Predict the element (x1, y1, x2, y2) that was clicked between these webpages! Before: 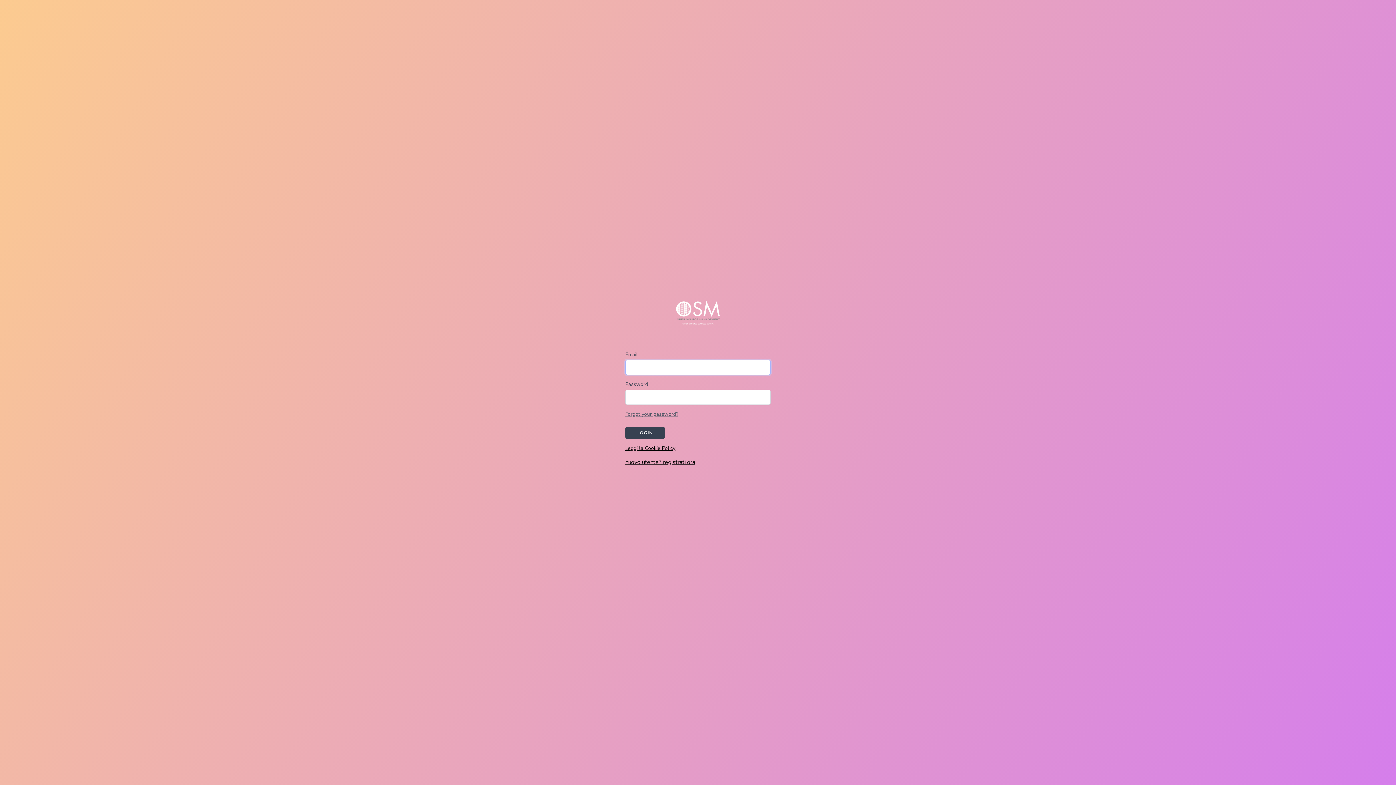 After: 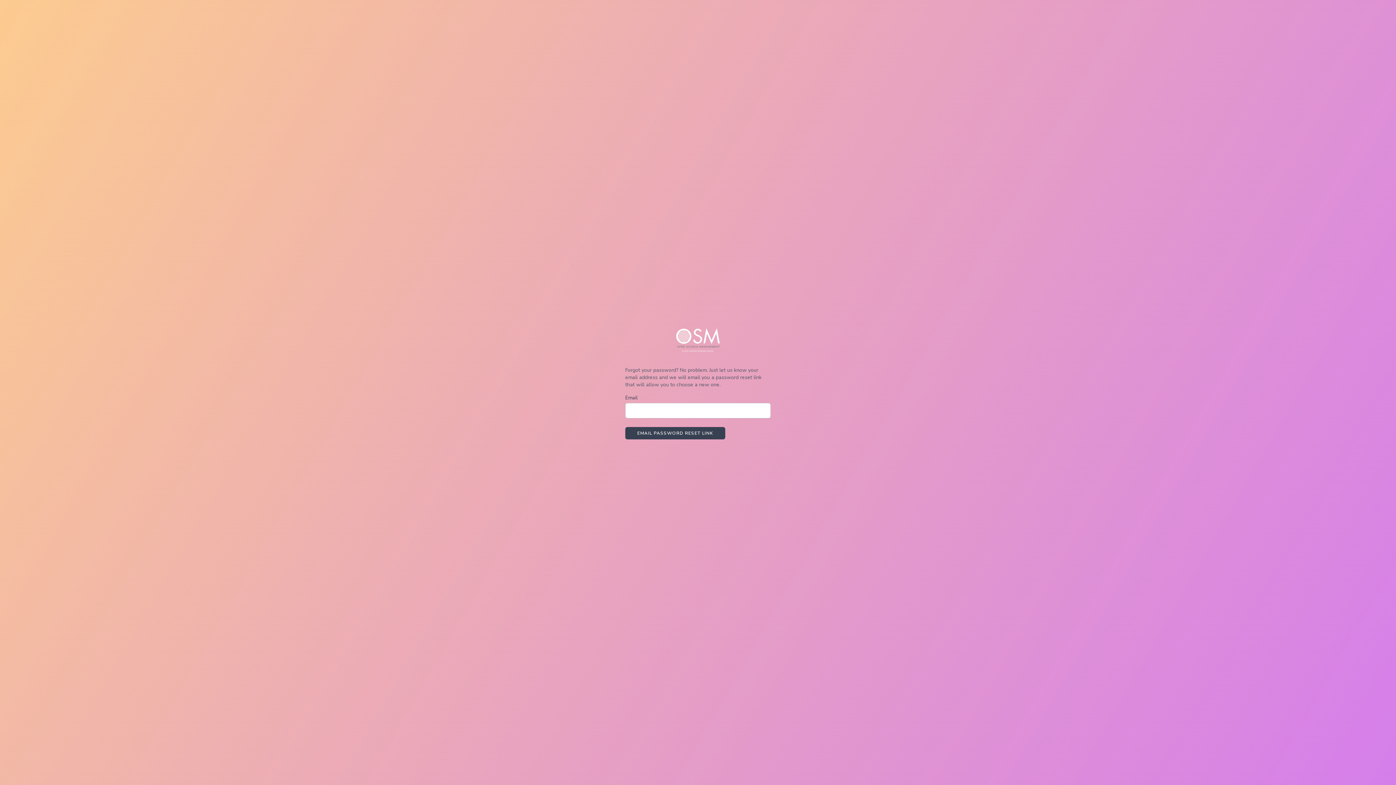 Action: bbox: (625, 410, 678, 418) label: Forgot your password?